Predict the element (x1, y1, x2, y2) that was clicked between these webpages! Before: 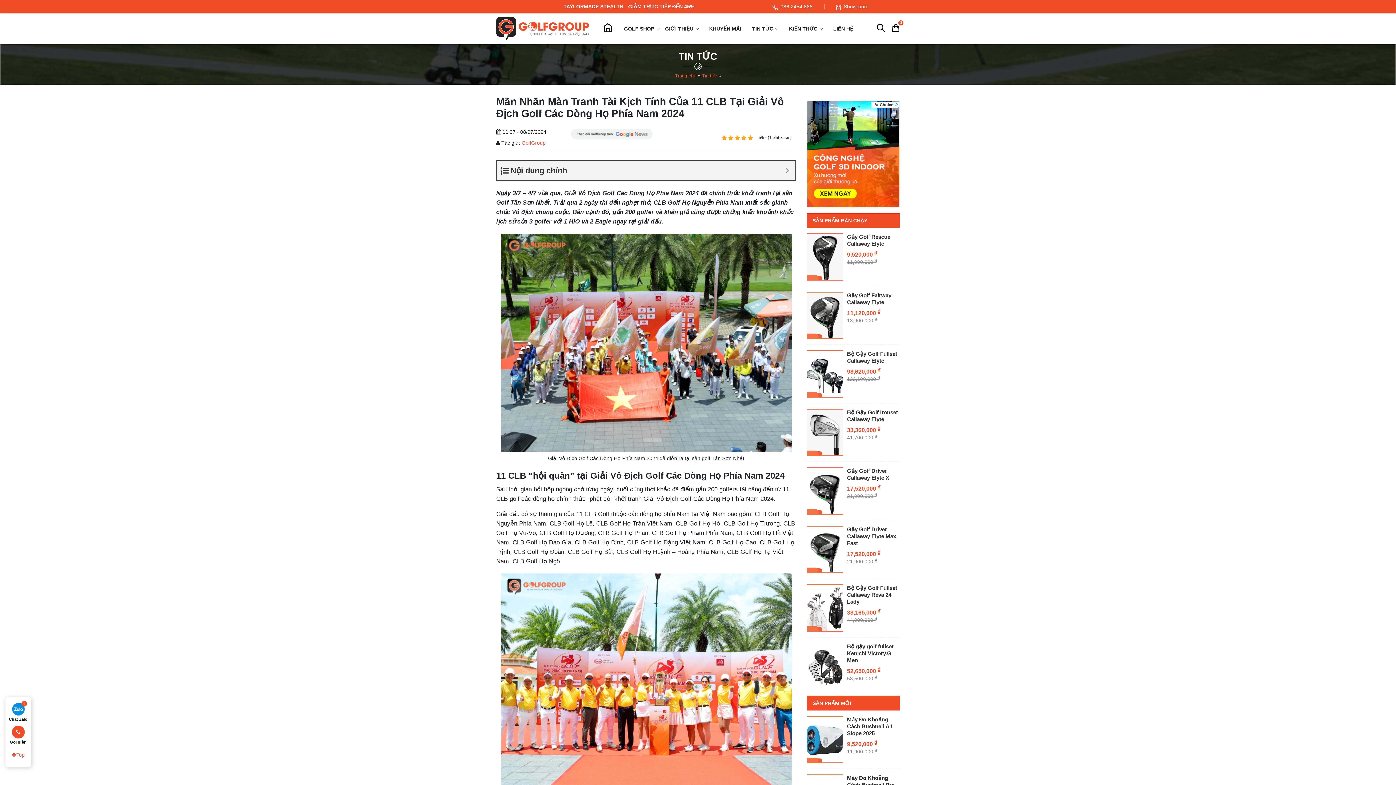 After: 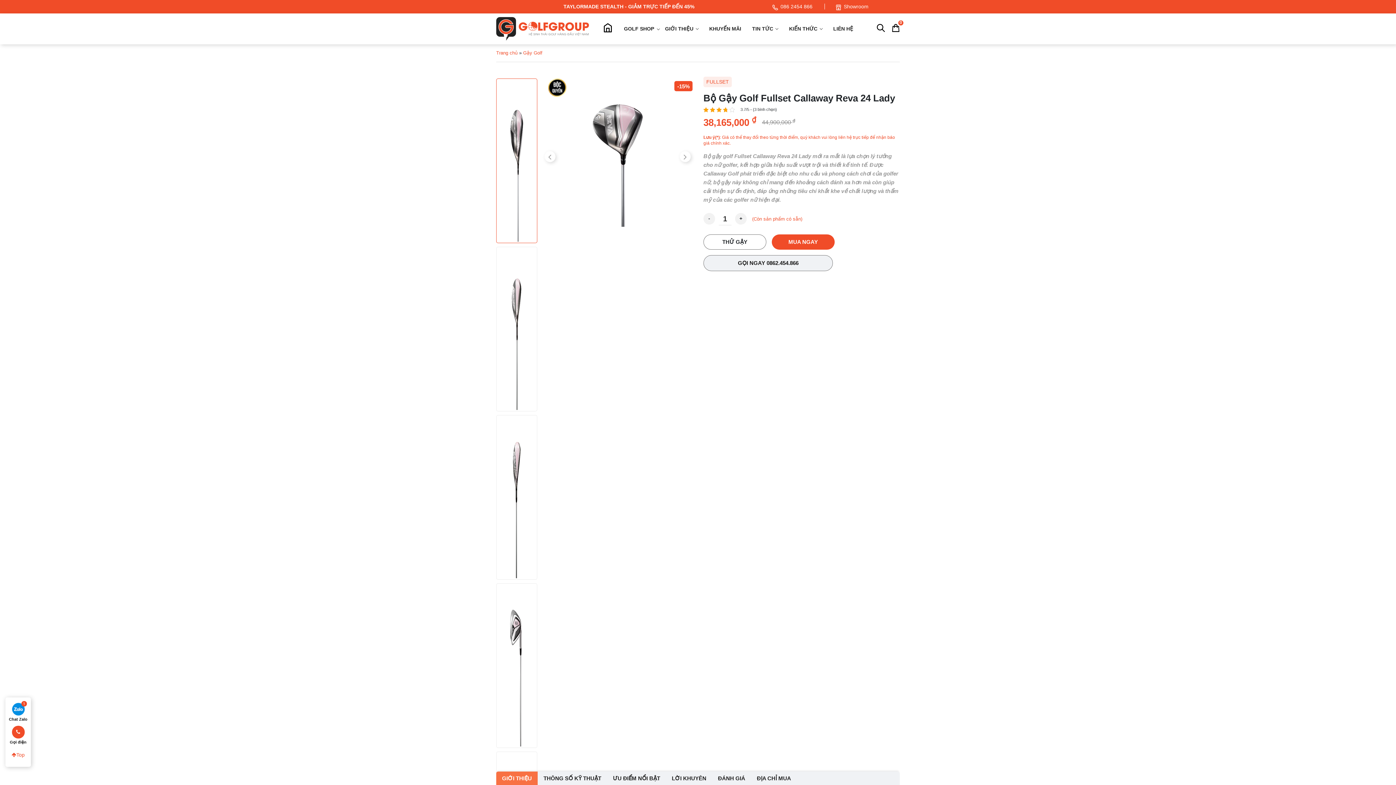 Action: bbox: (807, 584, 843, 631)